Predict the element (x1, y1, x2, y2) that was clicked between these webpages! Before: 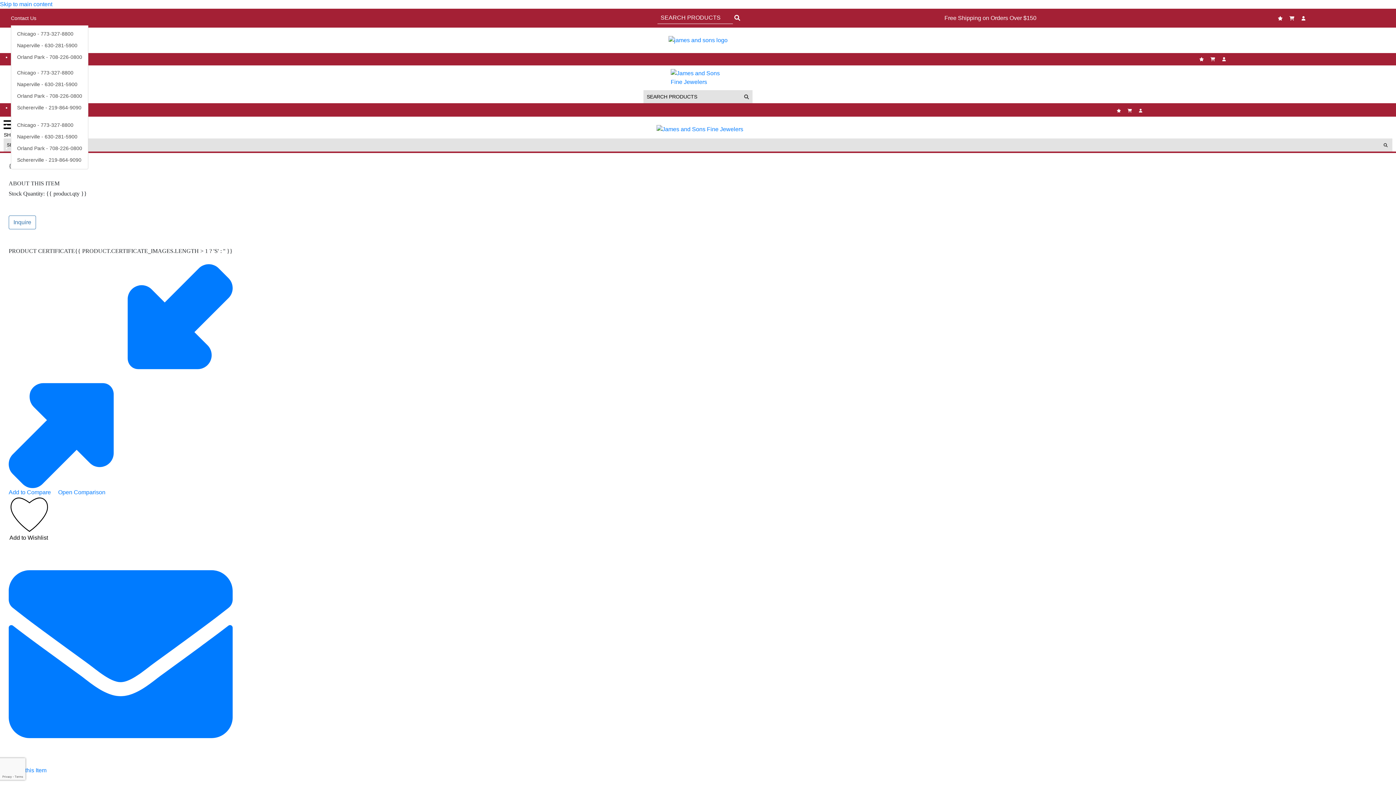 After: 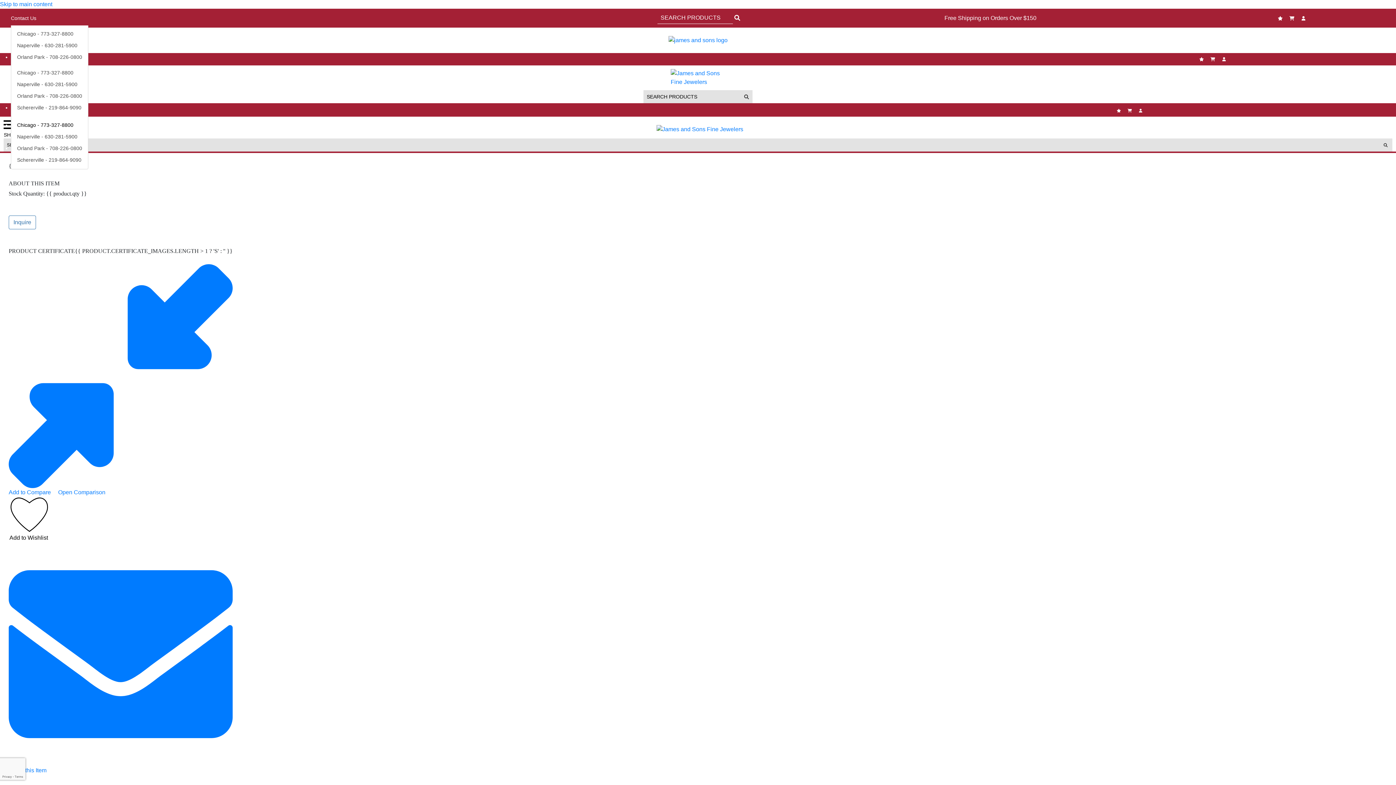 Action: bbox: (11, 119, 88, 130) label: Chicago - 773-327-8800